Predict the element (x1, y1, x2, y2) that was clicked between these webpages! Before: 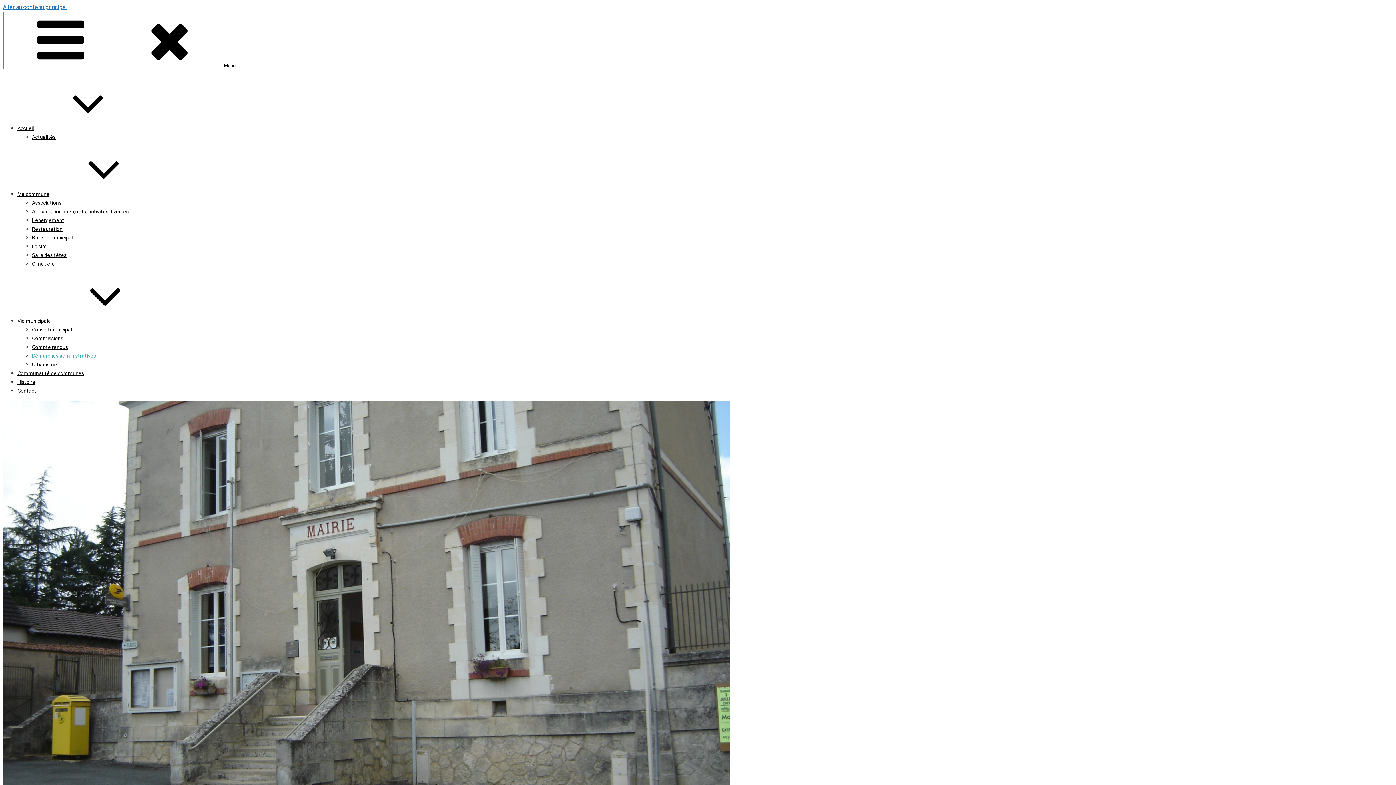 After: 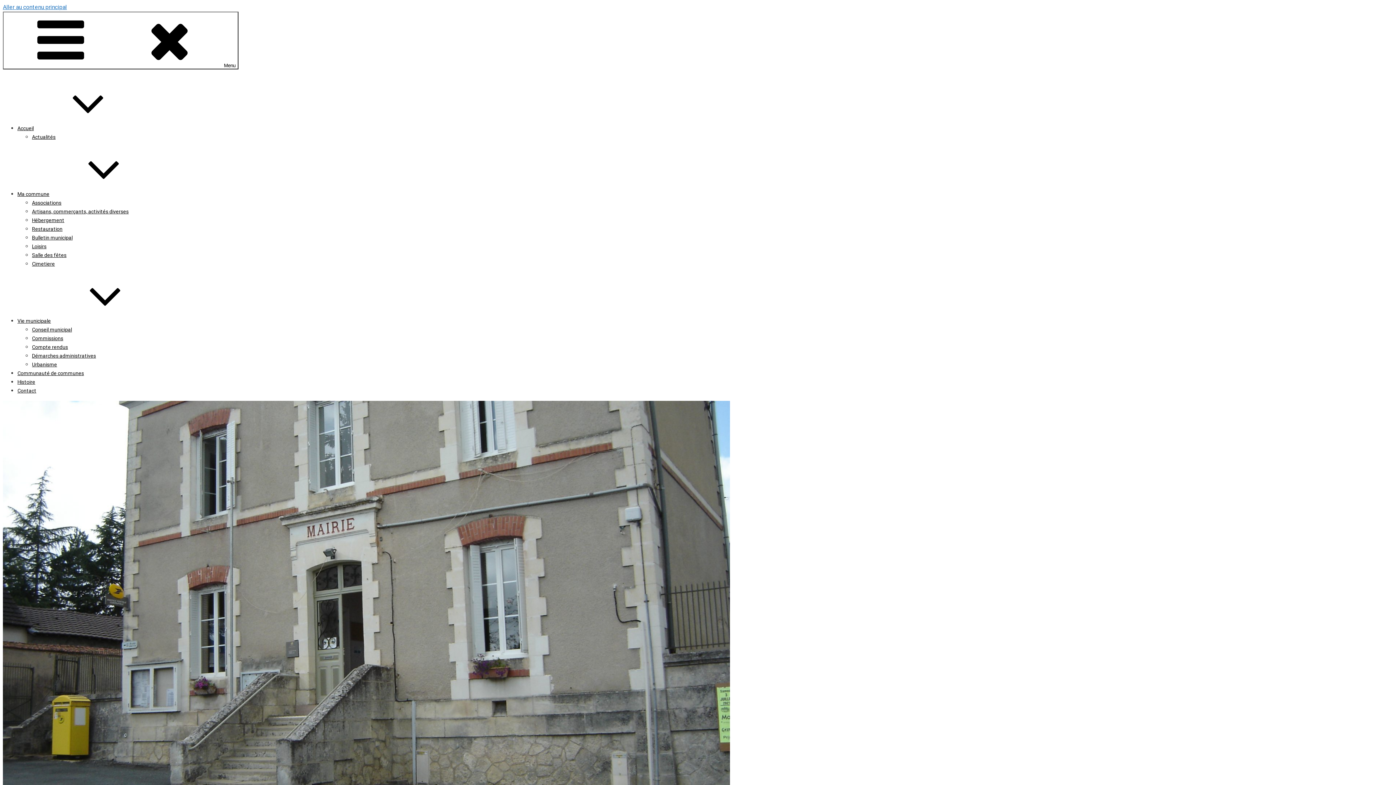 Action: bbox: (17, 388, 36, 393) label: Contact